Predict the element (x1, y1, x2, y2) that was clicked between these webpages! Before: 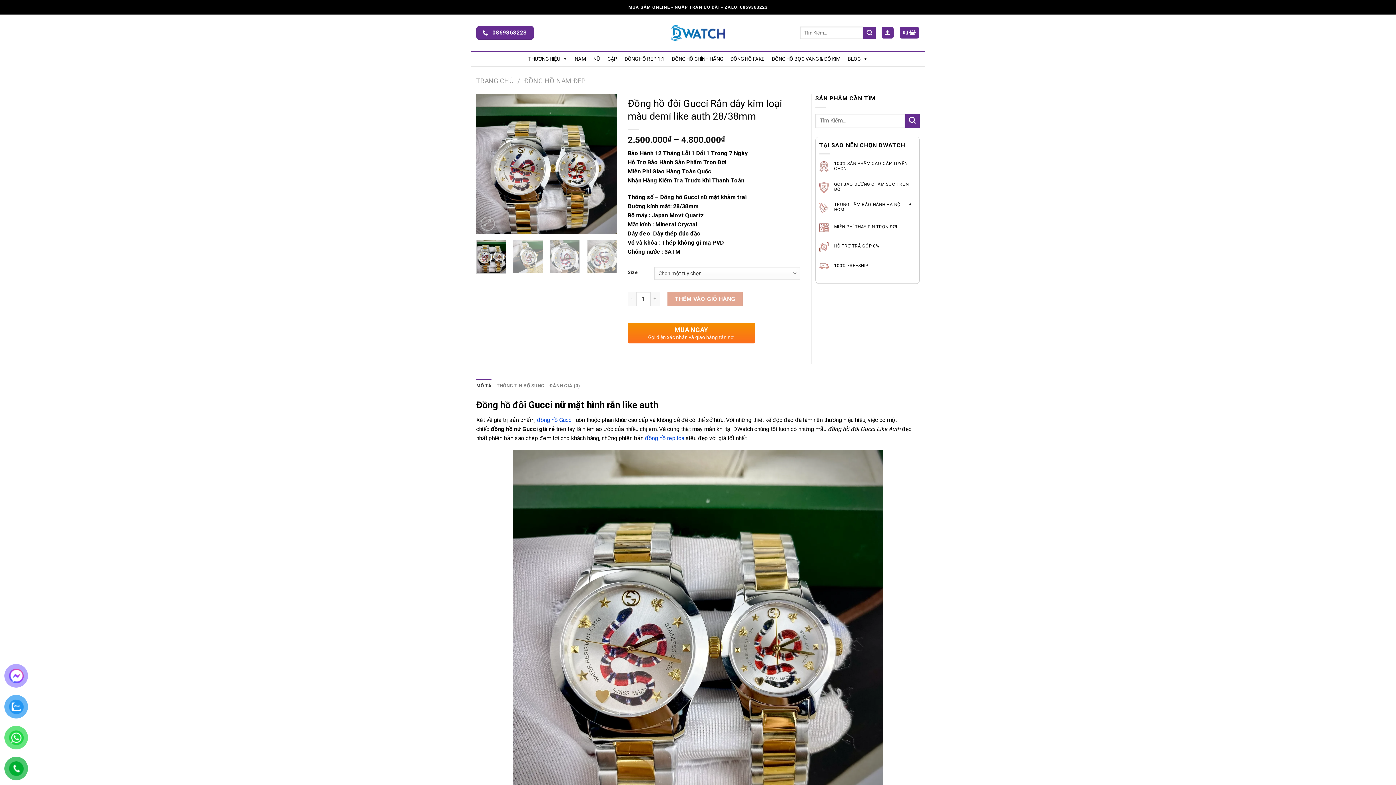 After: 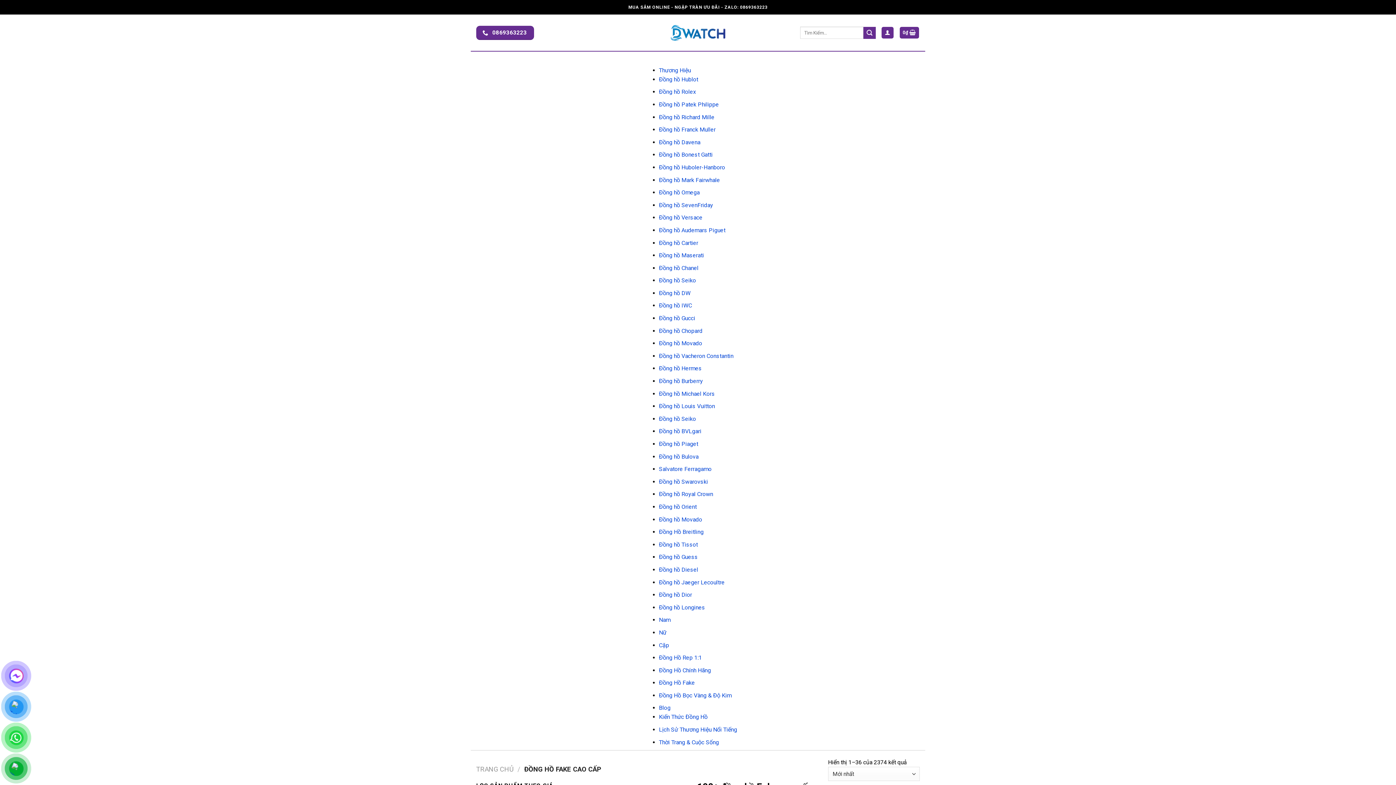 Action: bbox: (726, 51, 768, 66) label: ĐỒNG HỒ FAKE